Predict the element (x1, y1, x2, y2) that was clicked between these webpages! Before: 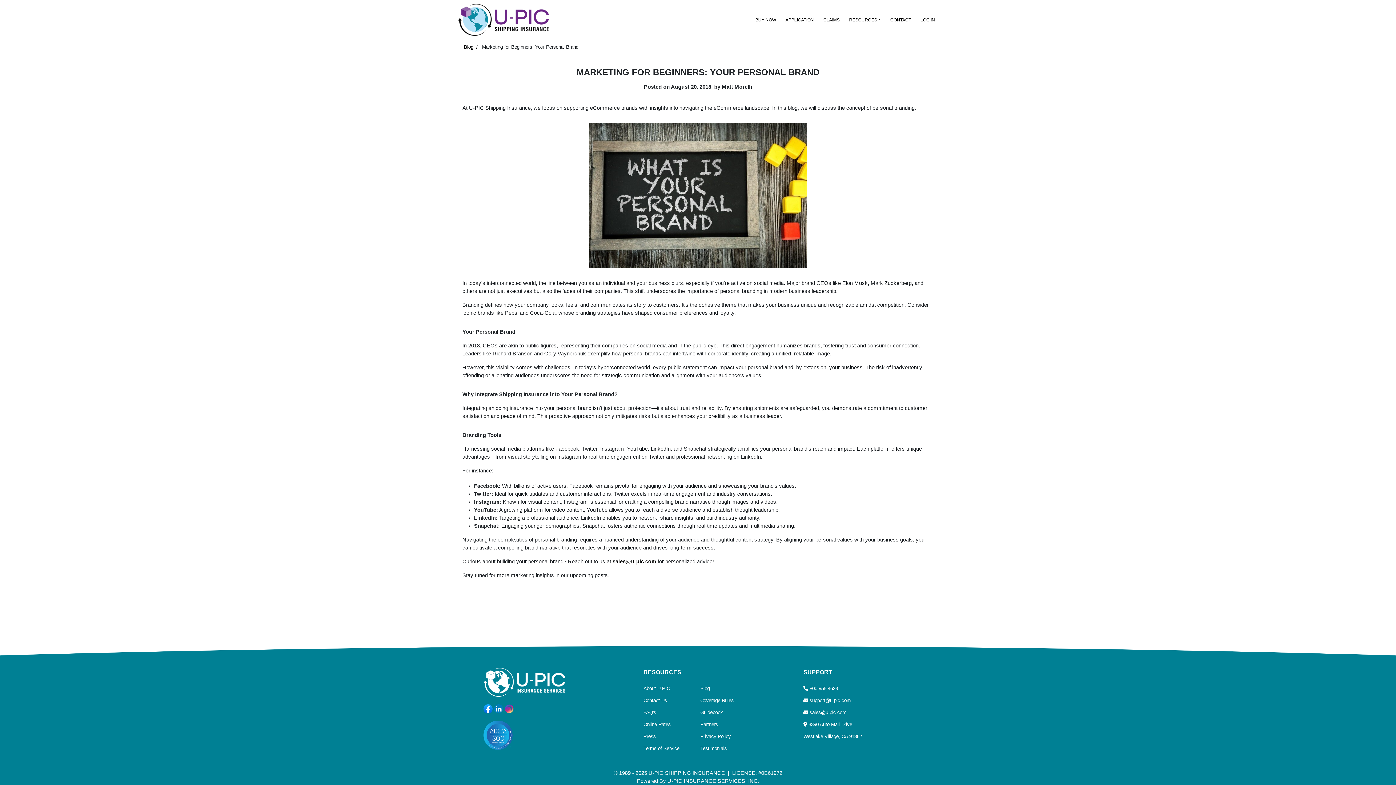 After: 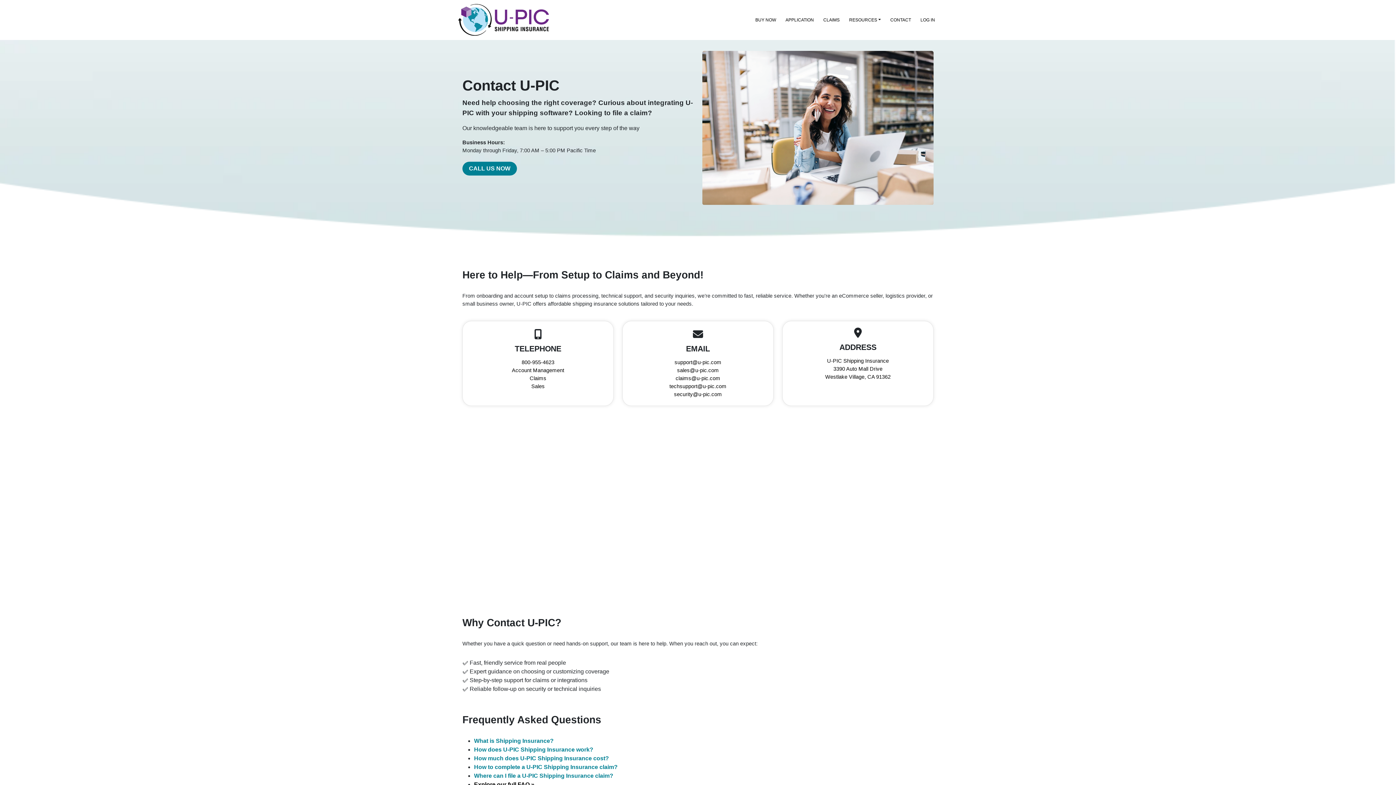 Action: bbox: (643, 698, 667, 703) label: Contact Us